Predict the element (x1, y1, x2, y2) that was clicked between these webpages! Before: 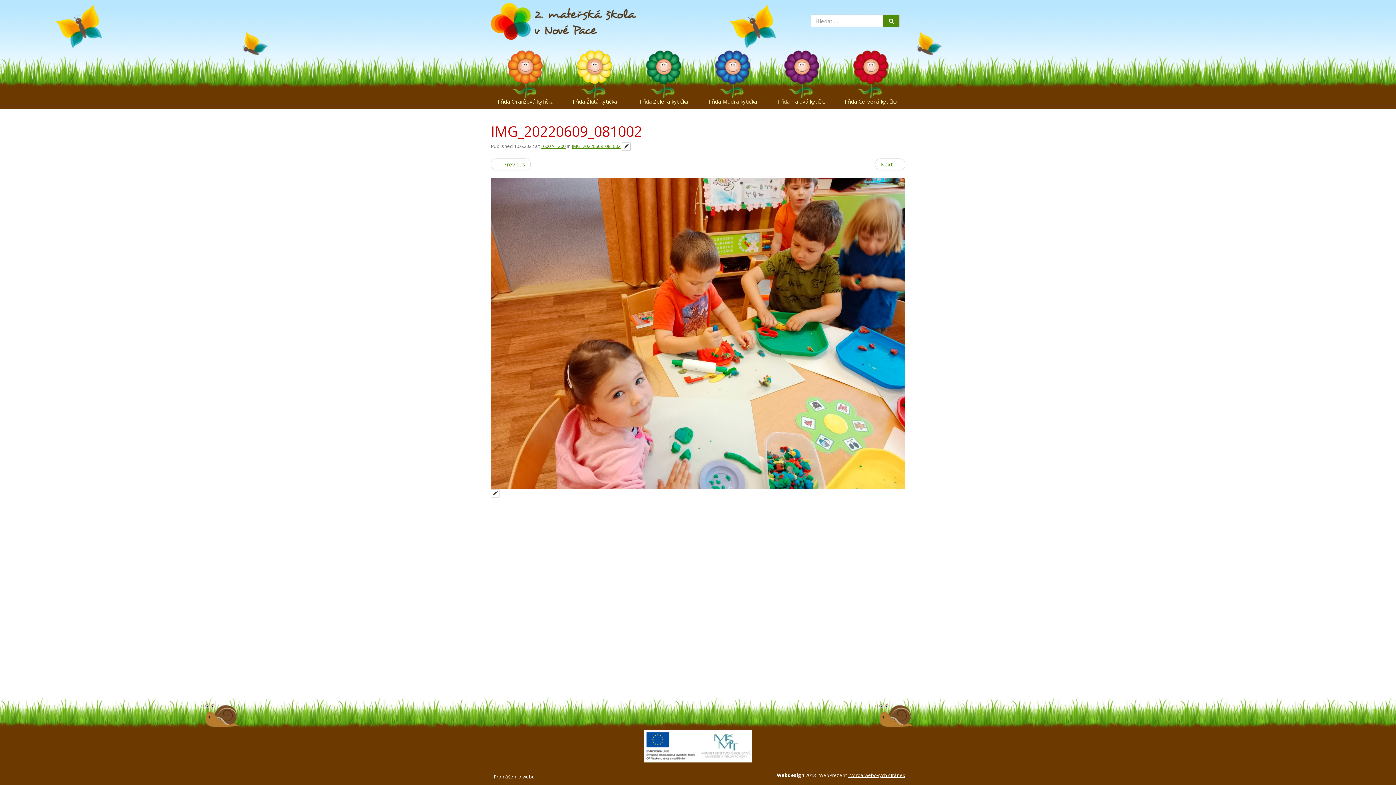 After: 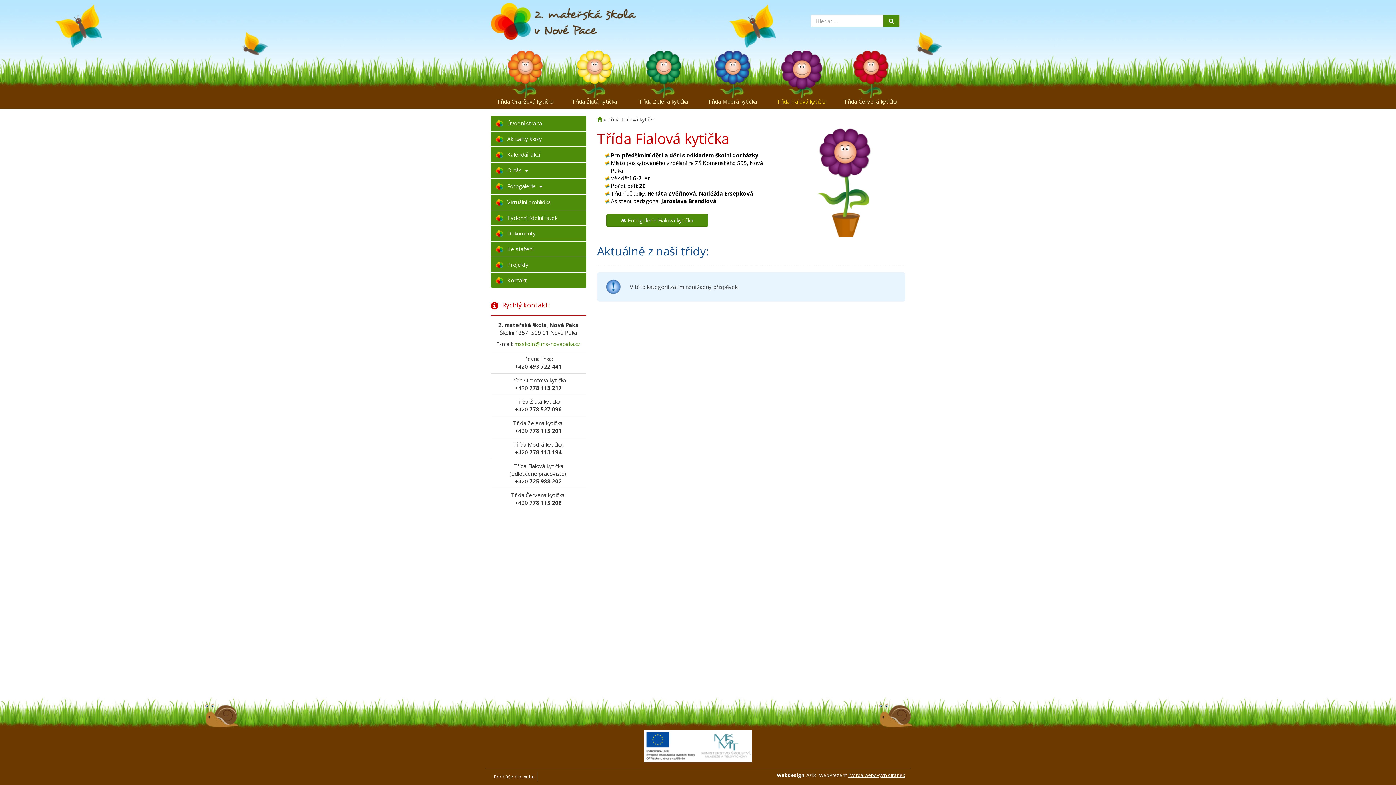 Action: label: Třída Fialová kytička bbox: (767, 50, 836, 108)